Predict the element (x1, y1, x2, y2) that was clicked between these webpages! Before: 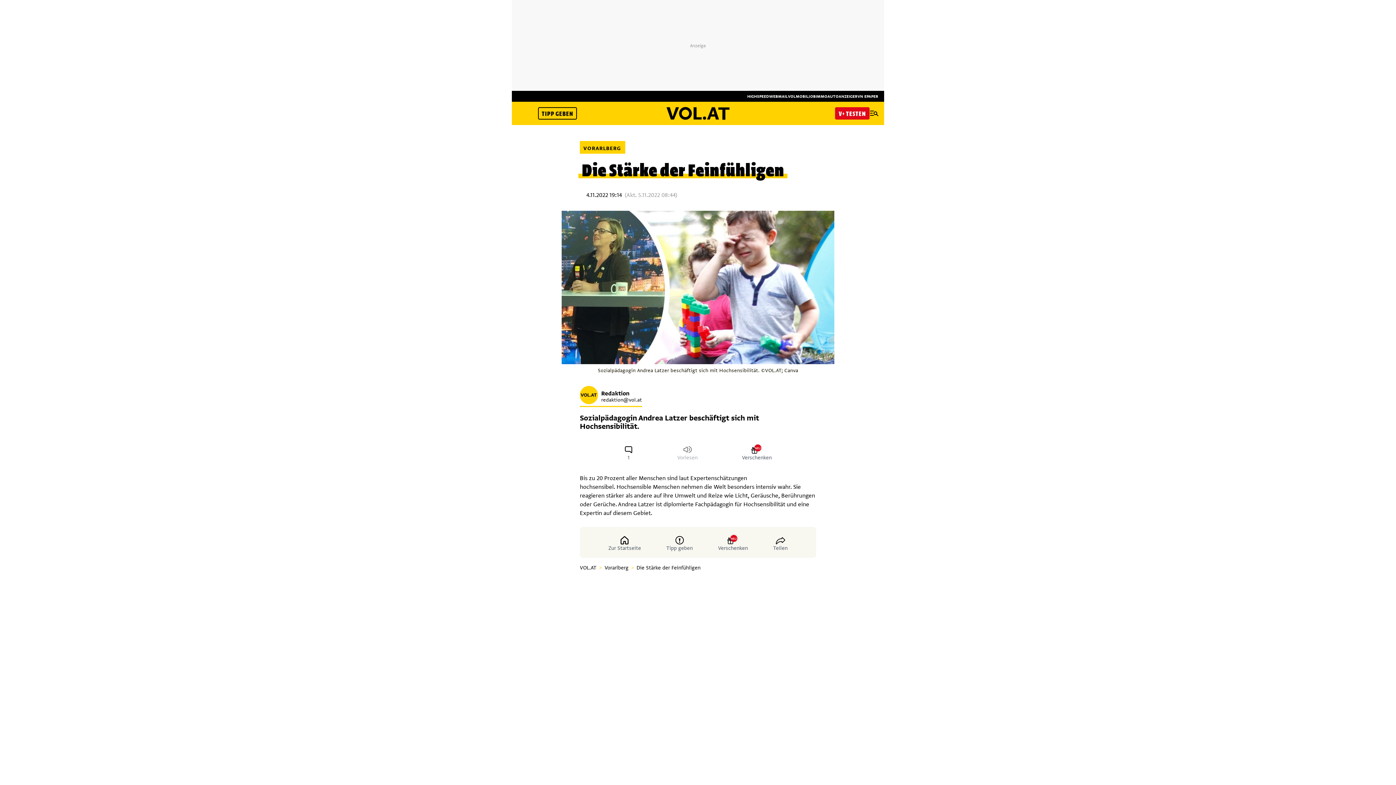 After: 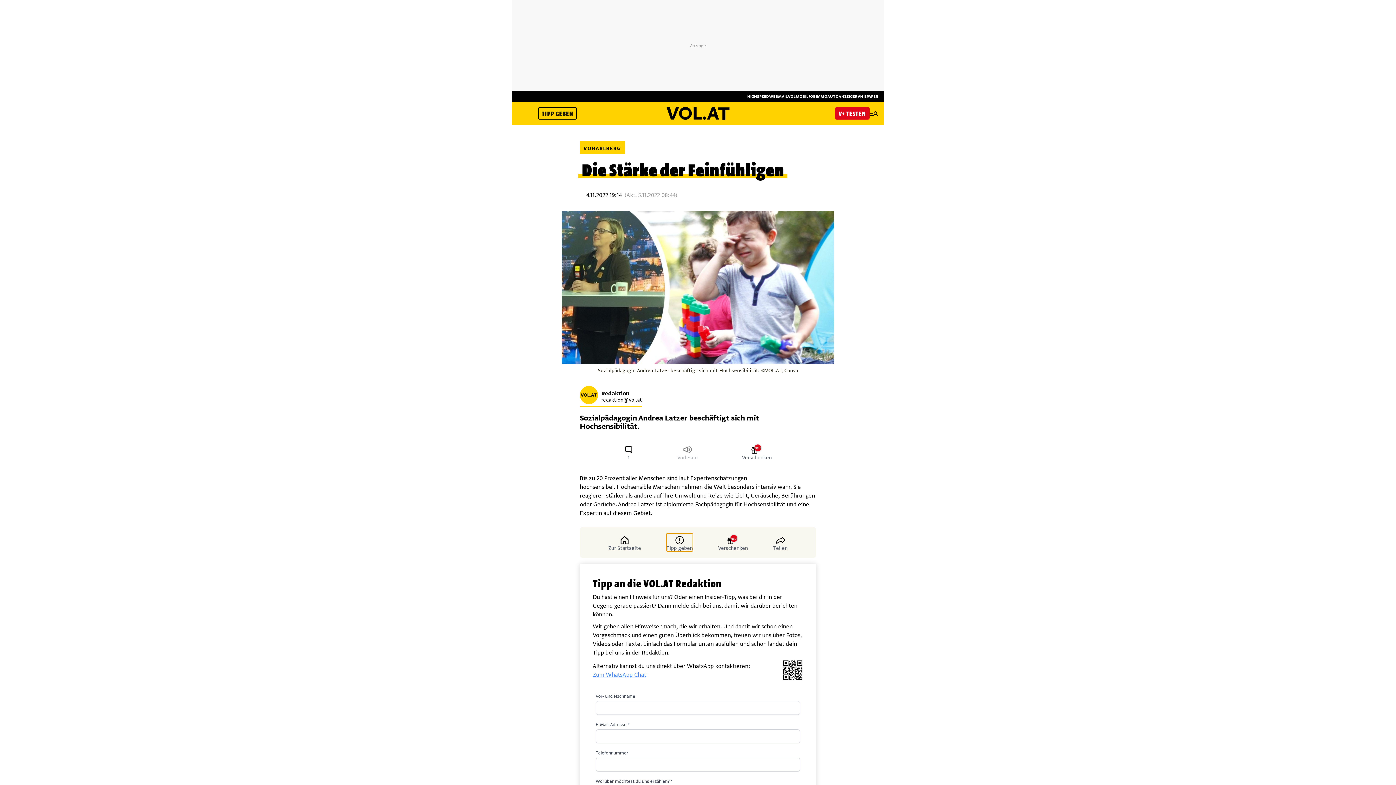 Action: bbox: (666, 533, 693, 551) label: Tipp geben